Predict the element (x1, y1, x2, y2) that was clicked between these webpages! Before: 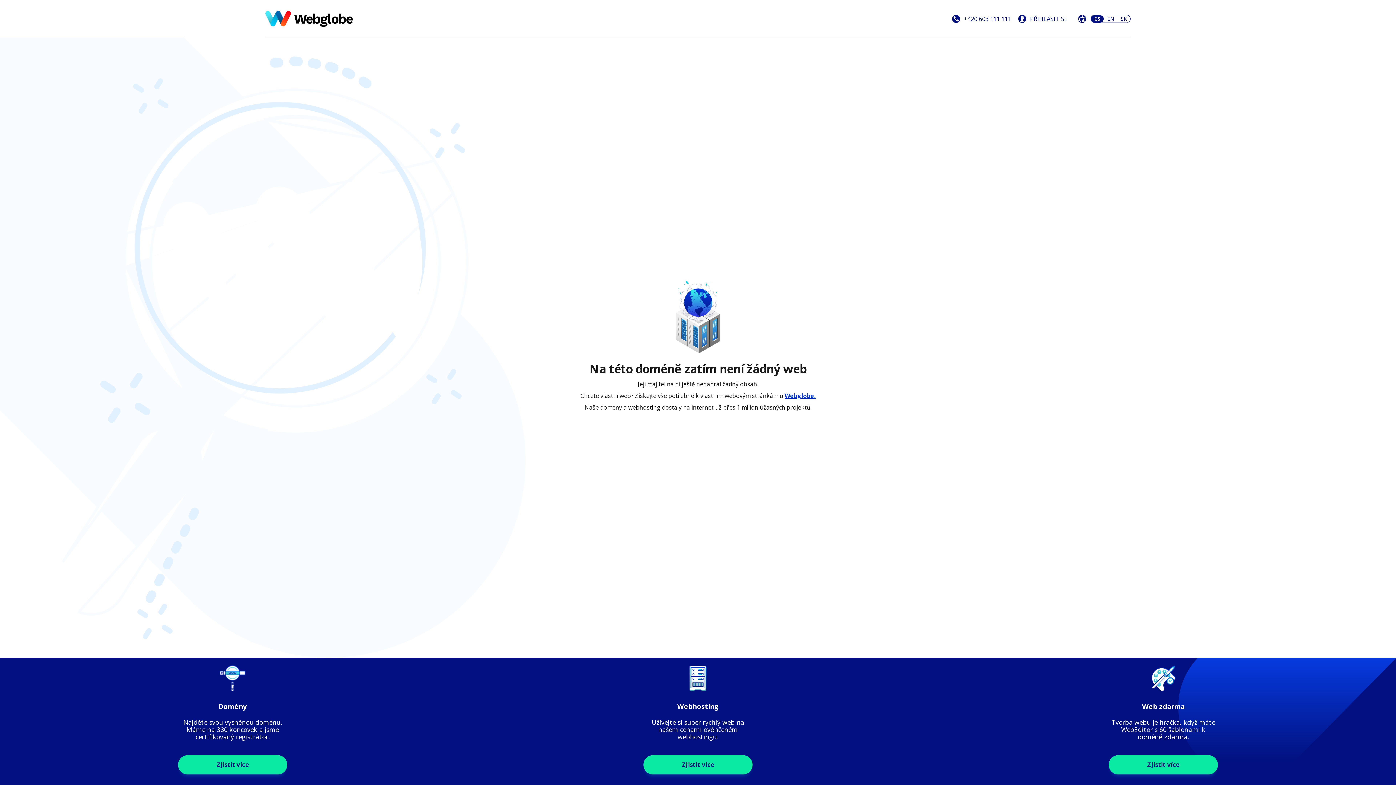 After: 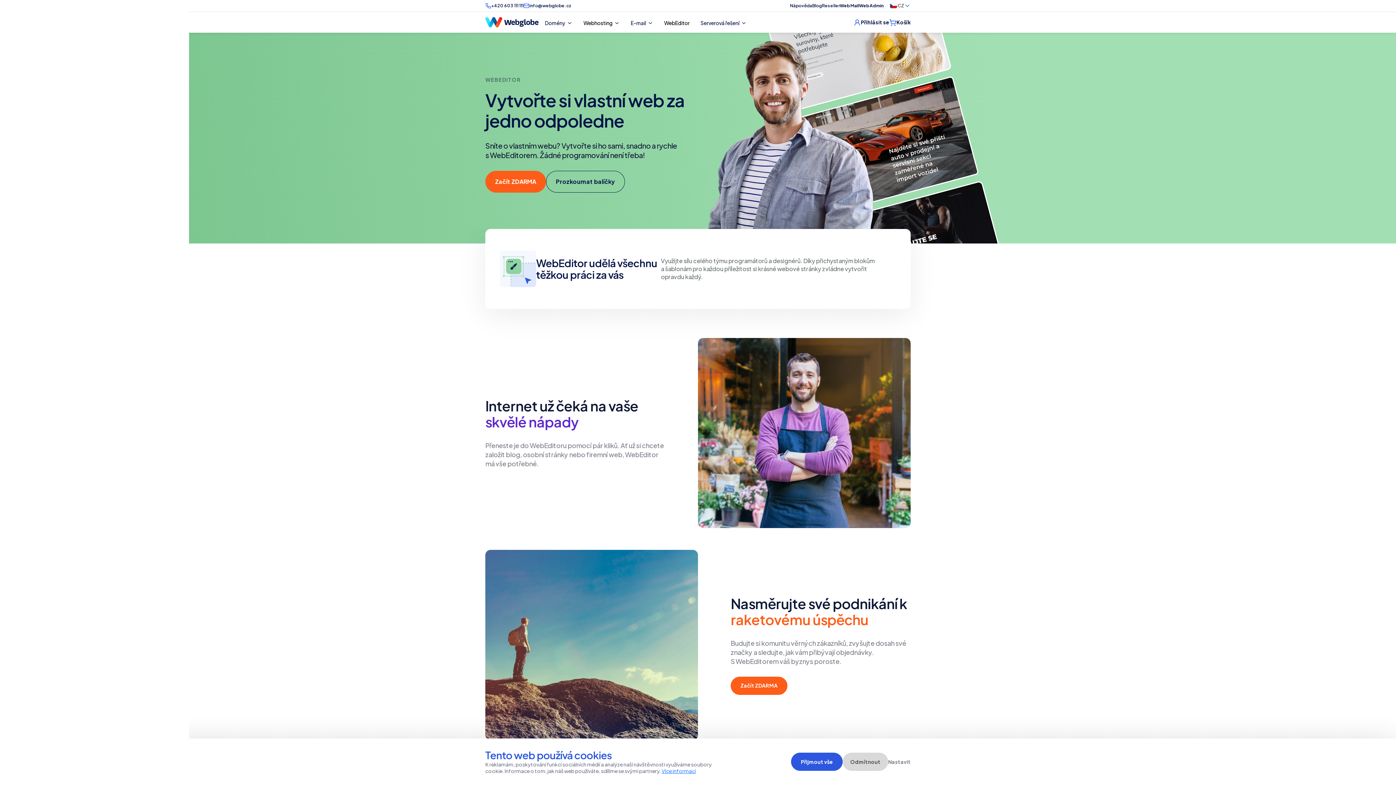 Action: bbox: (1108, 755, 1218, 774) label: Zjistit více